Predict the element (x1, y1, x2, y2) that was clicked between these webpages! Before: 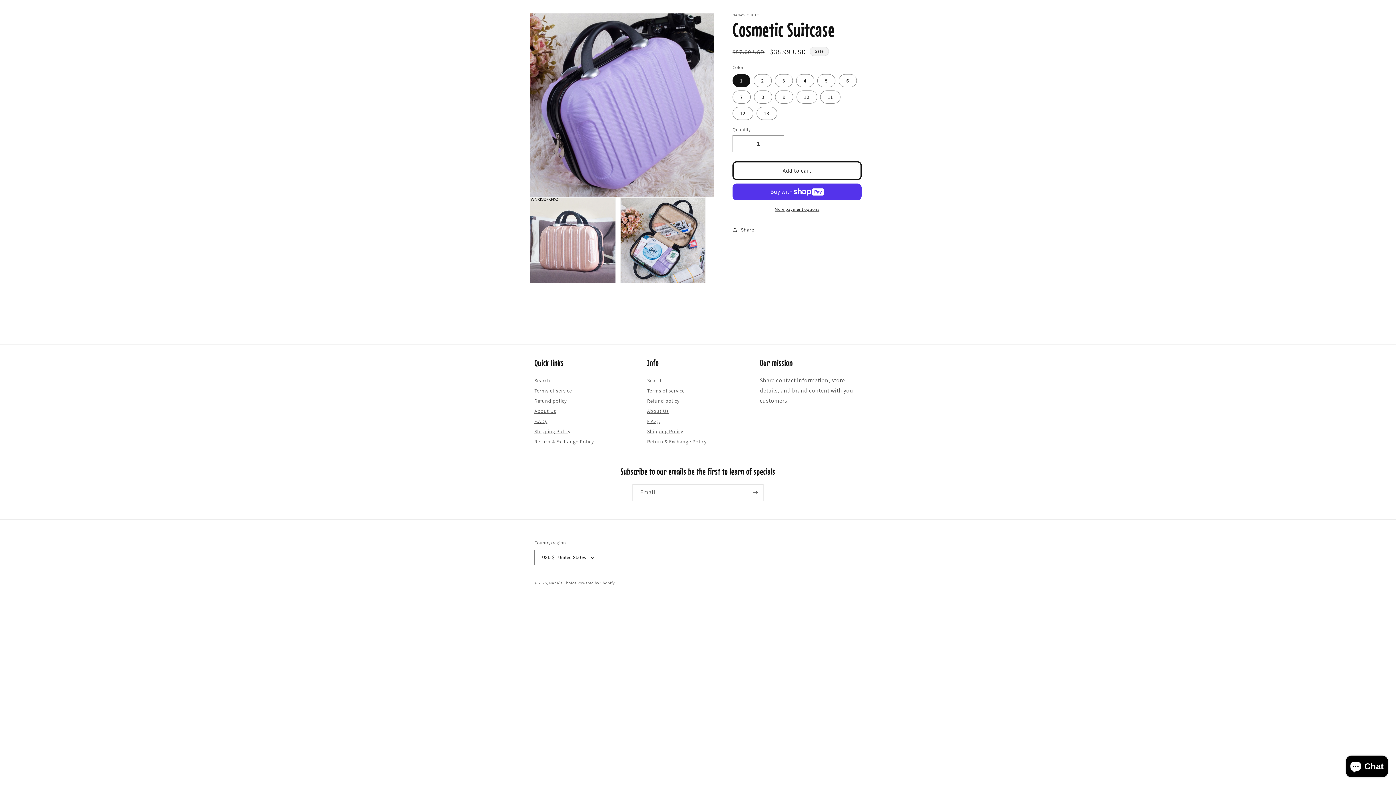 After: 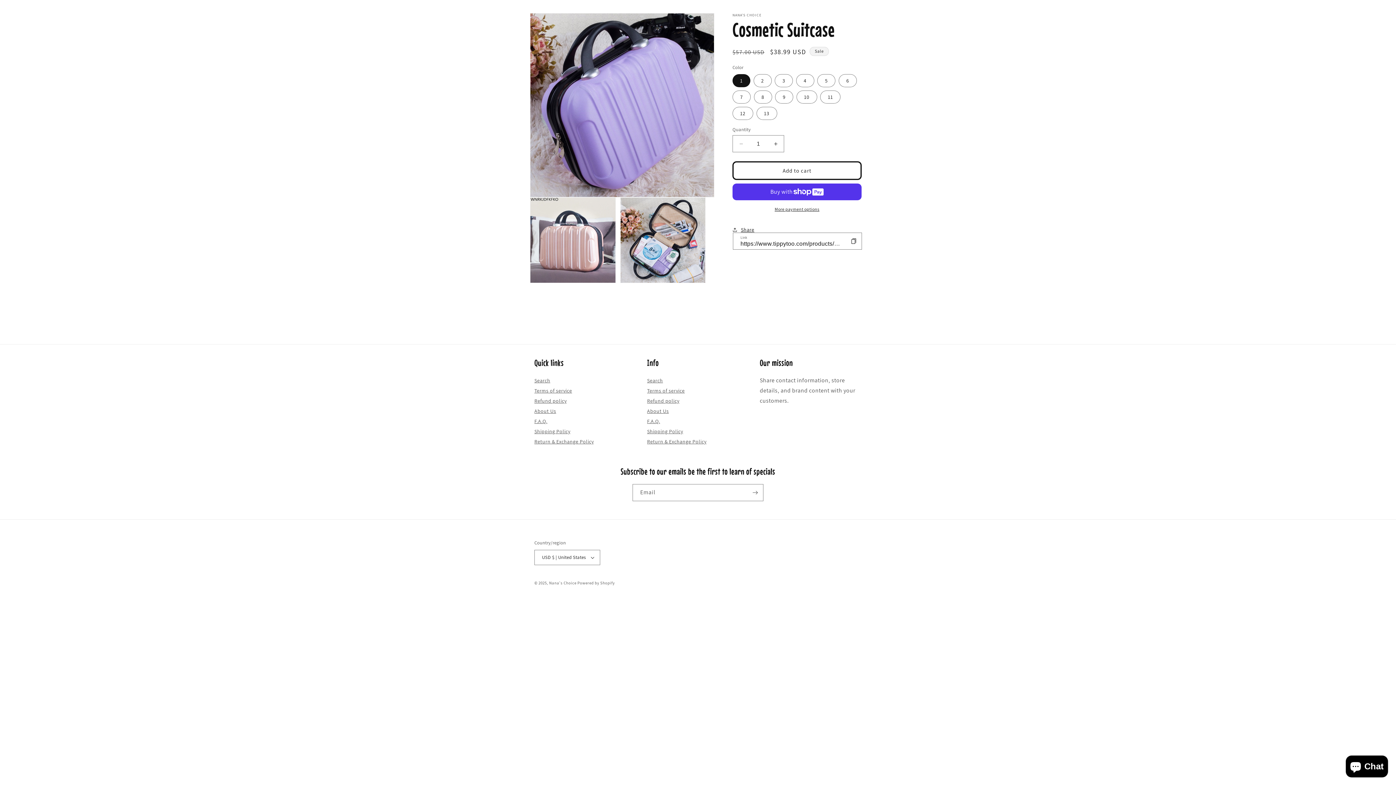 Action: bbox: (732, 221, 754, 237) label: Share